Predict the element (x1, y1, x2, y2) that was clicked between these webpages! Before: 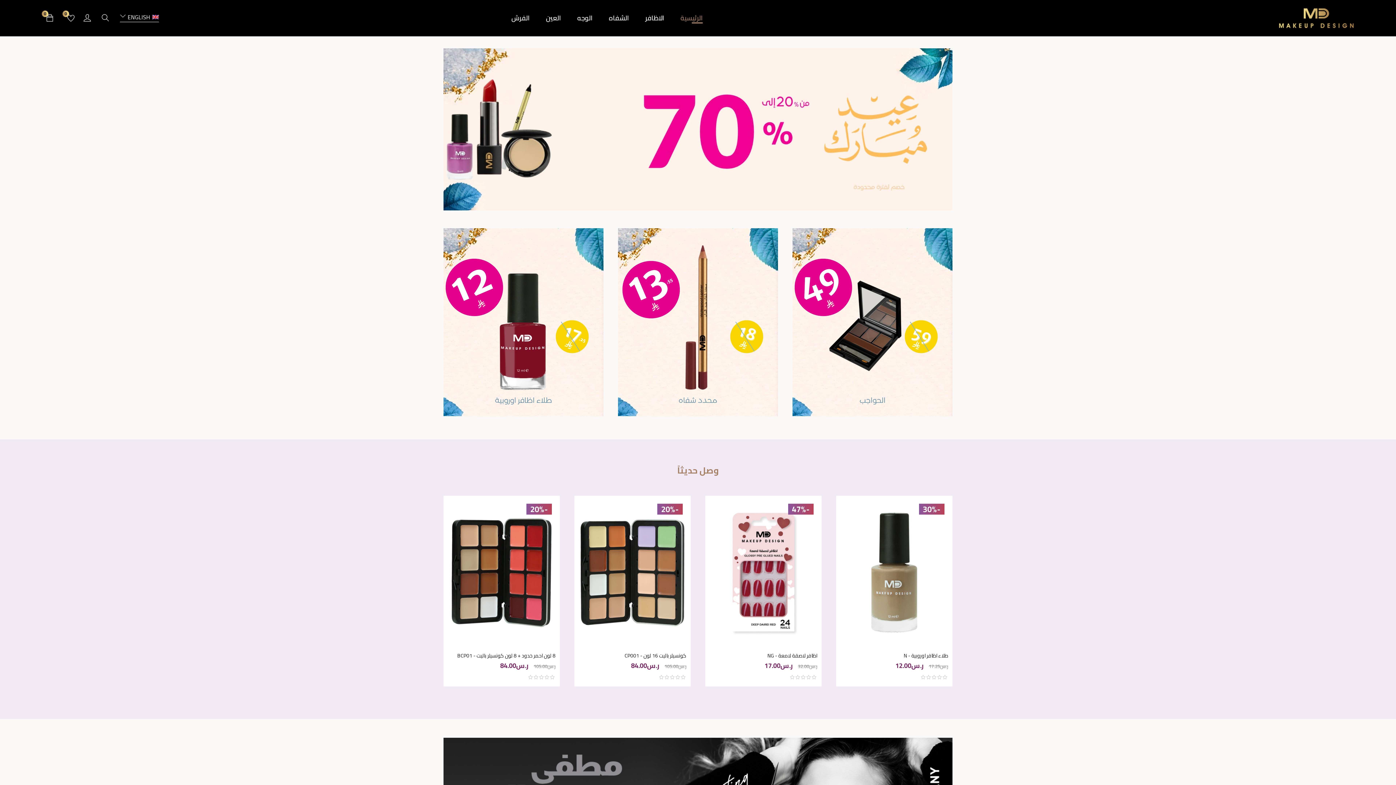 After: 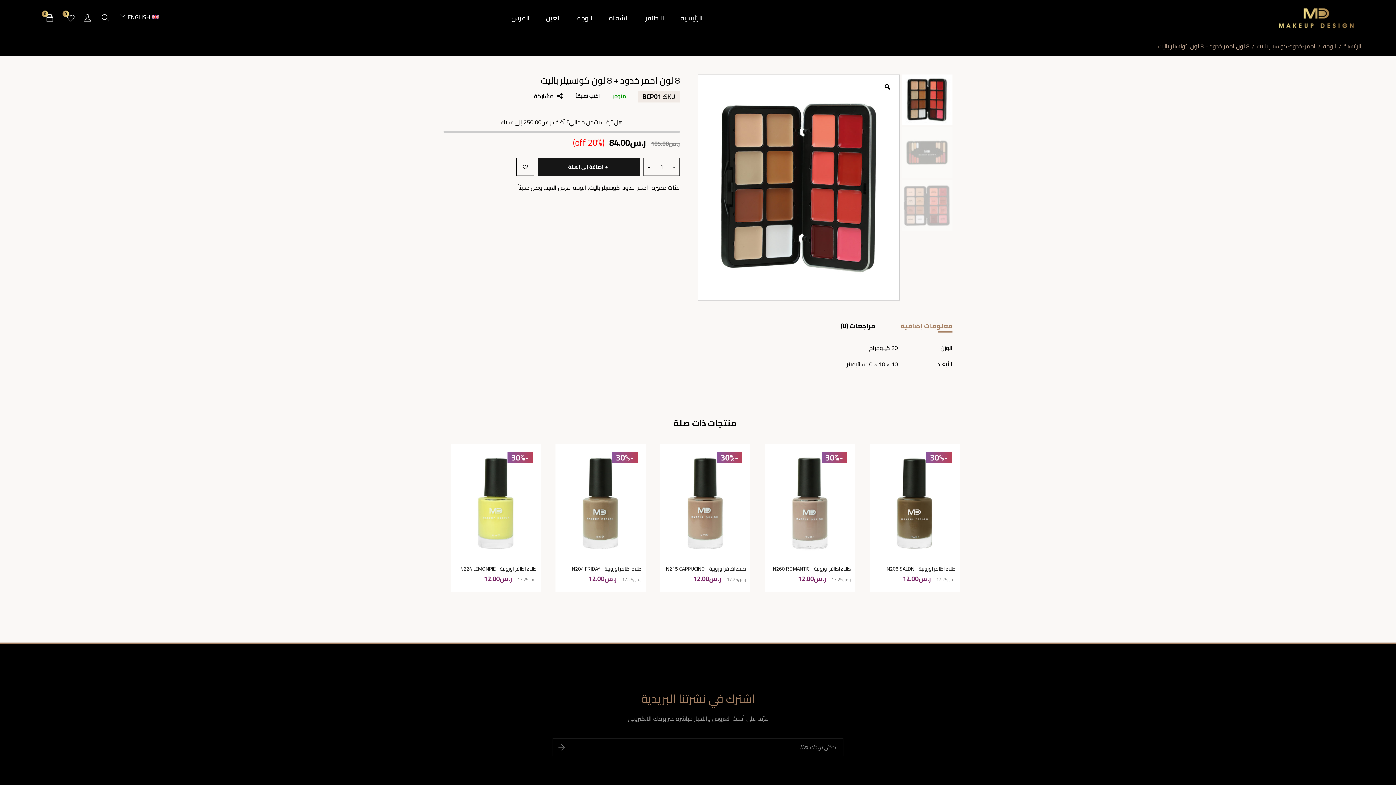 Action: bbox: (709, 500, 817, 645)